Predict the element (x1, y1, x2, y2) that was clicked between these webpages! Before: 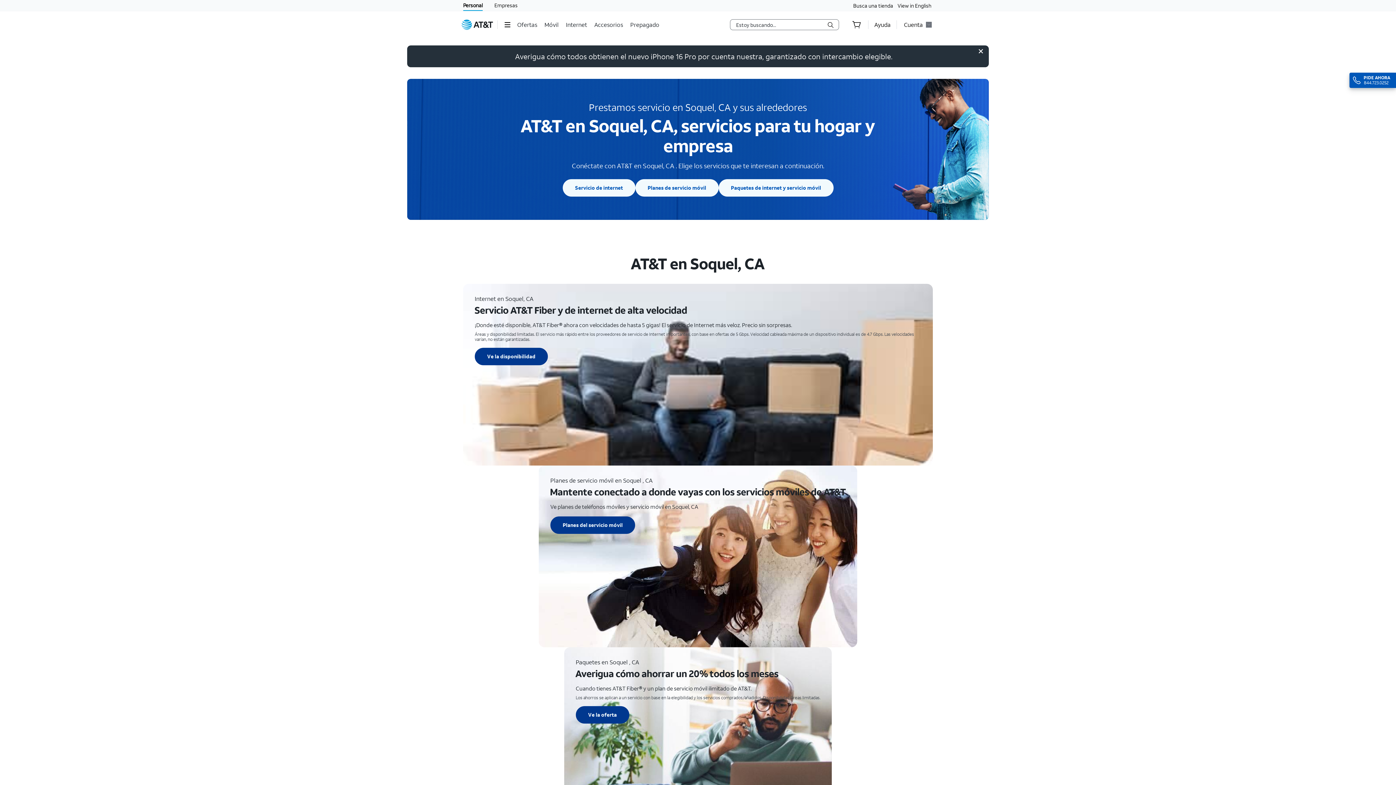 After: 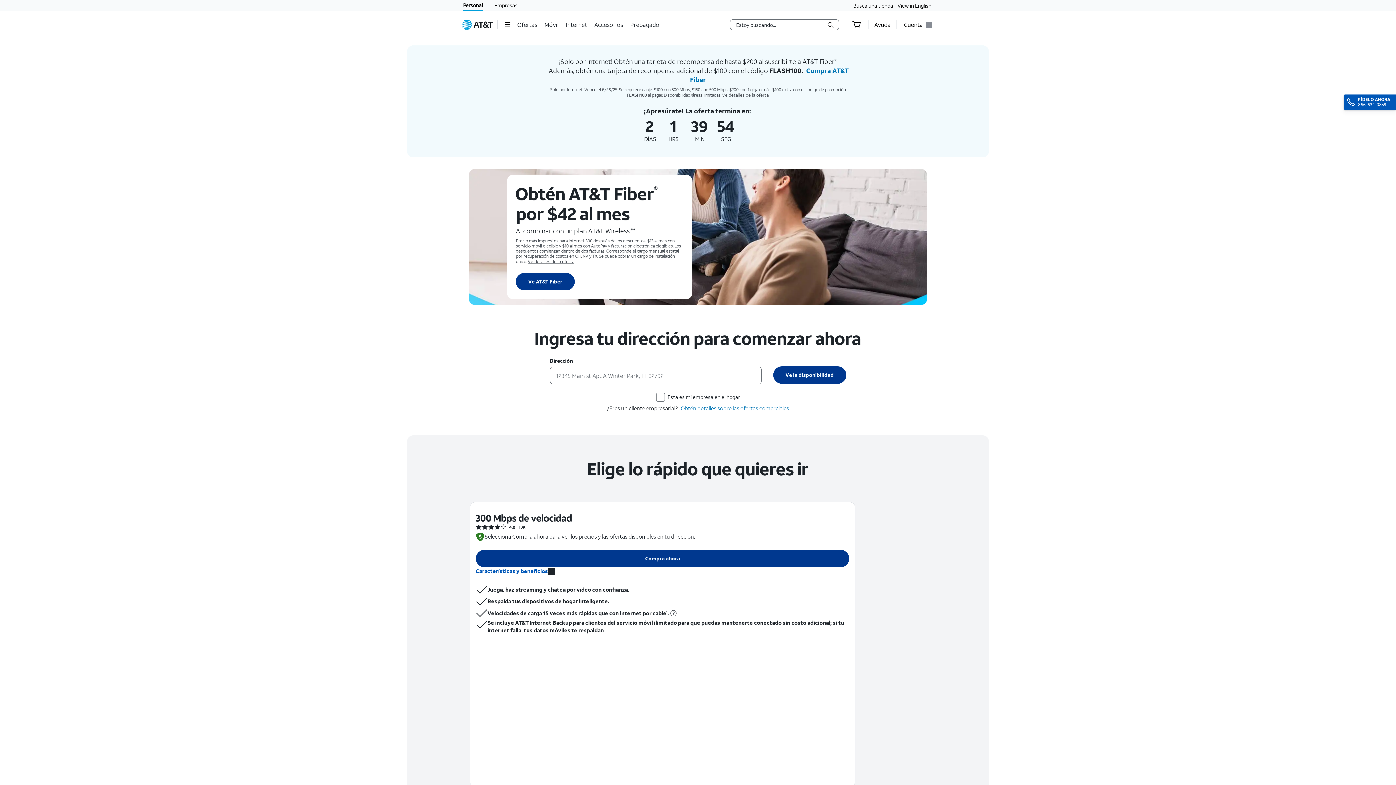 Action: bbox: (566, 15, 588, 33) label: Internet